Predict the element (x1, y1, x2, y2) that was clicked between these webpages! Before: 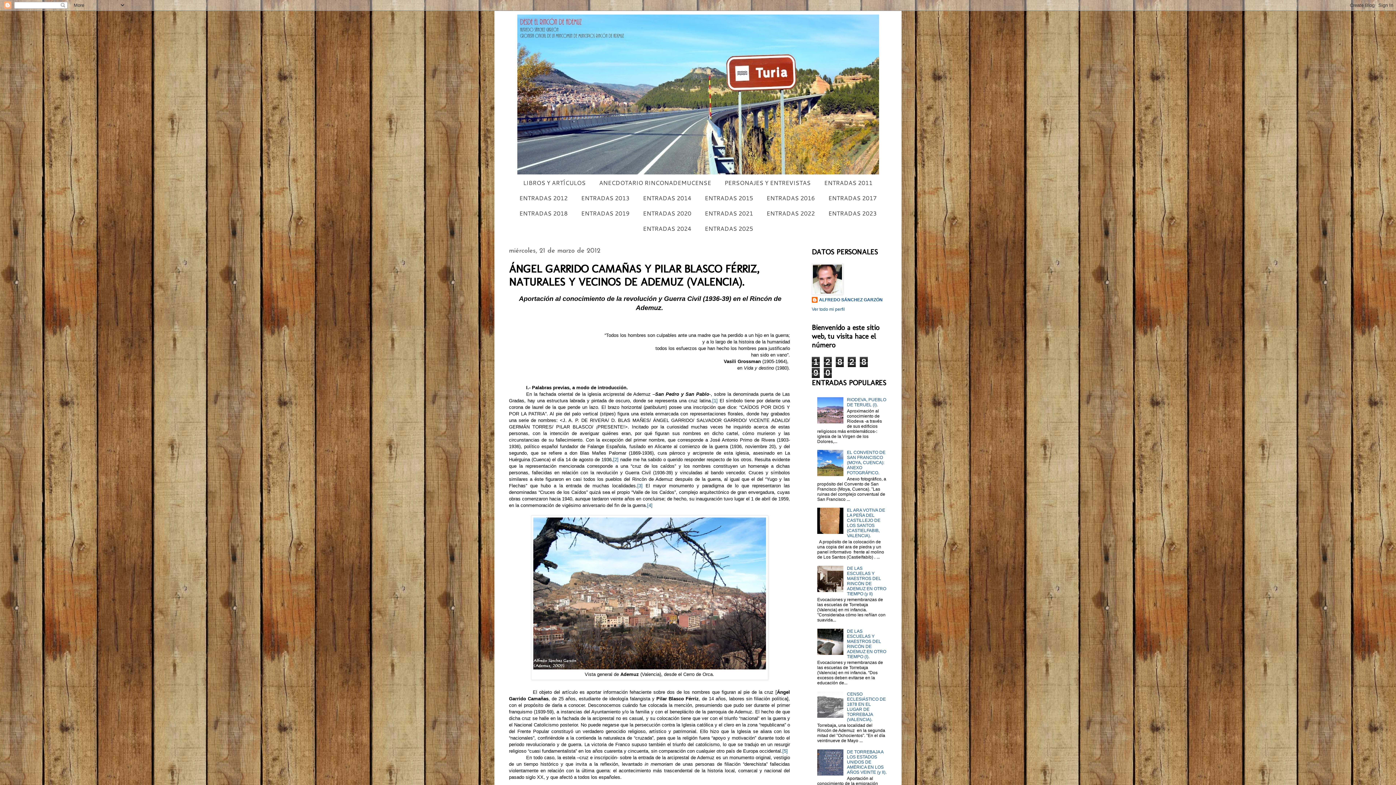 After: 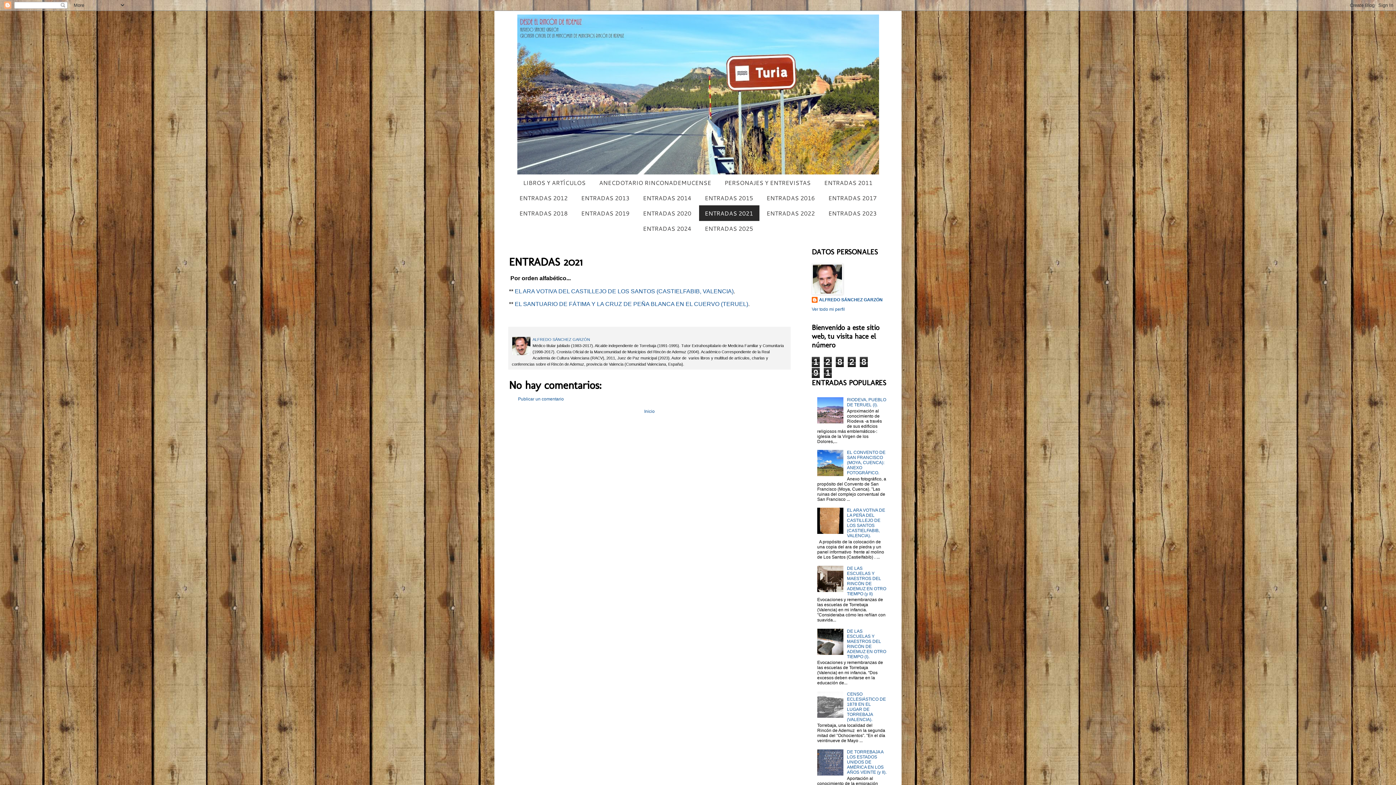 Action: bbox: (698, 205, 759, 220) label: ENTRADAS 2021